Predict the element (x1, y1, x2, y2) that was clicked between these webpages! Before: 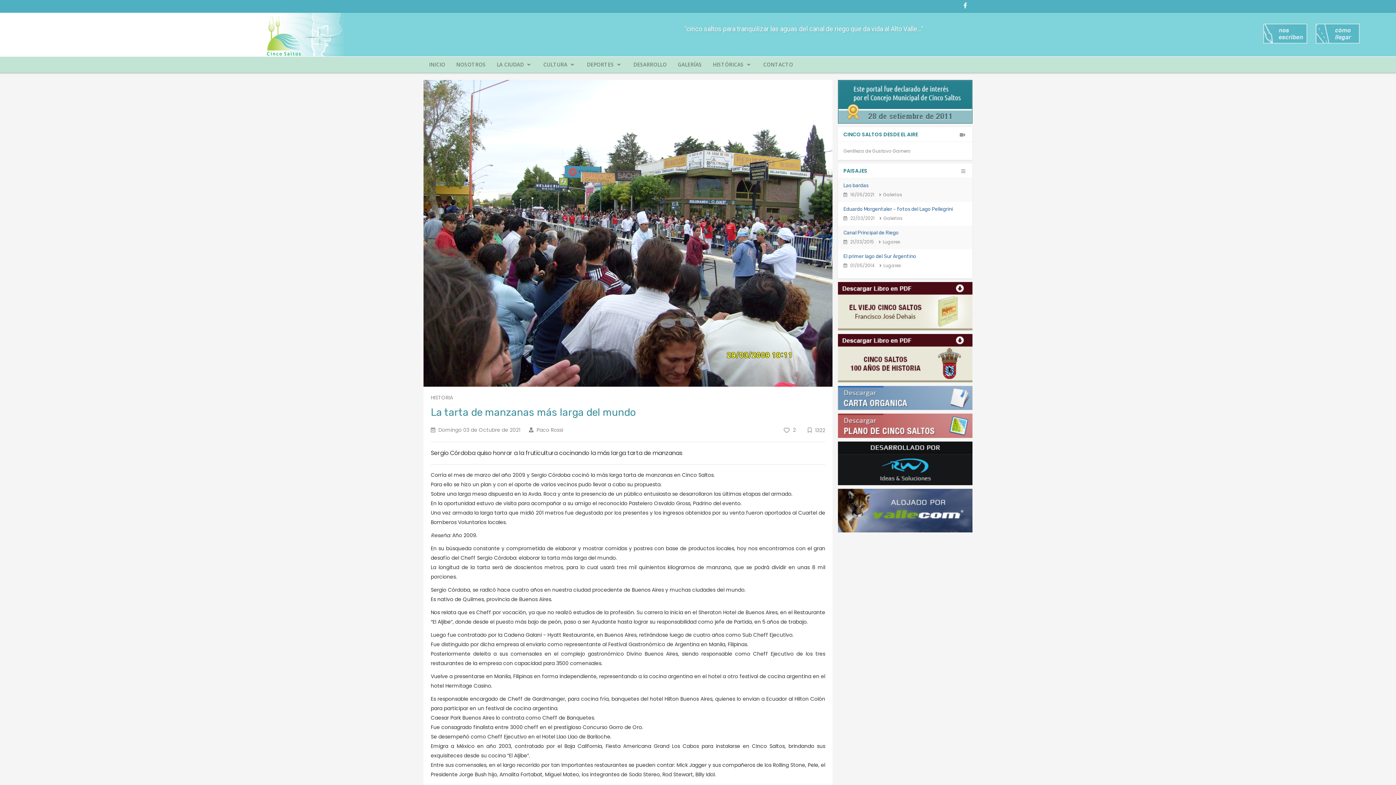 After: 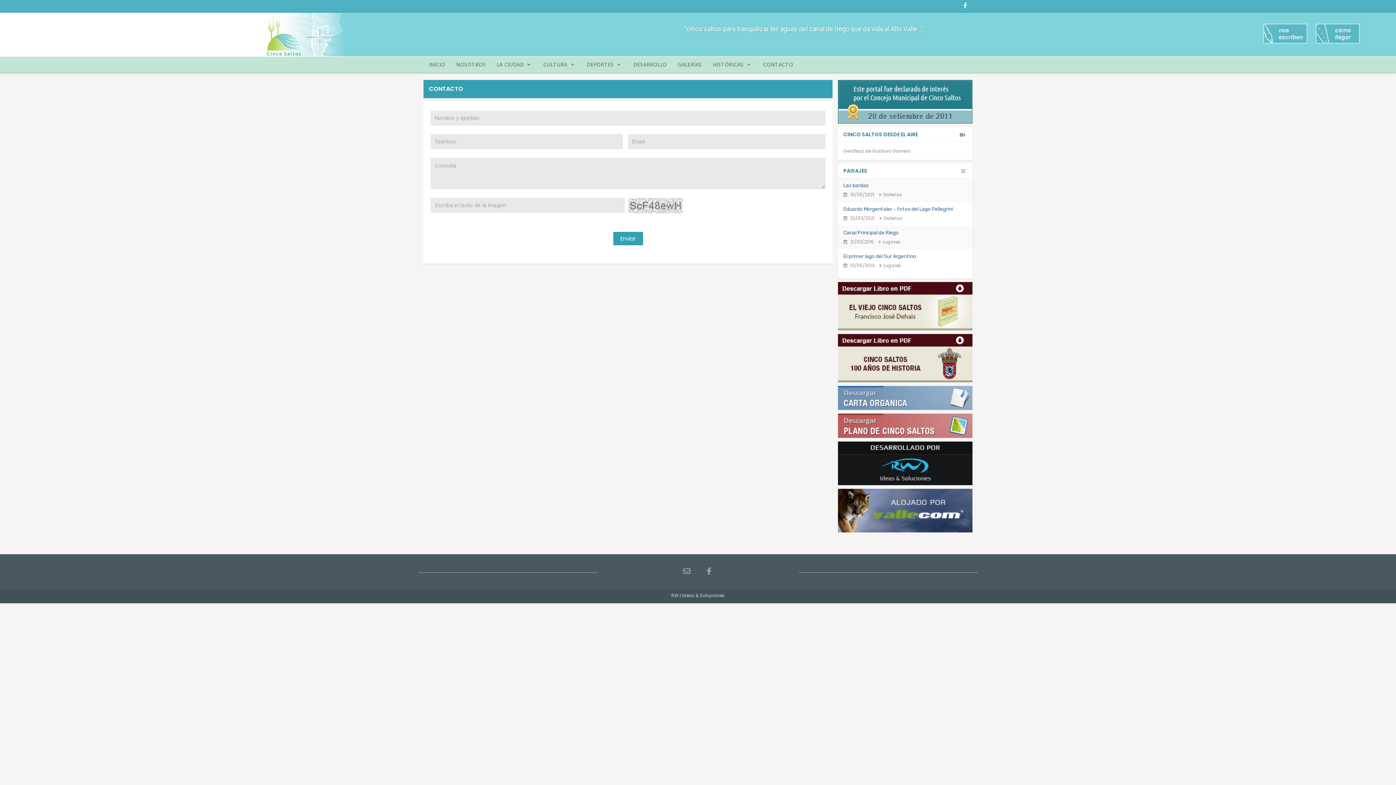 Action: bbox: (757, 56, 798, 72) label: CONTACTO